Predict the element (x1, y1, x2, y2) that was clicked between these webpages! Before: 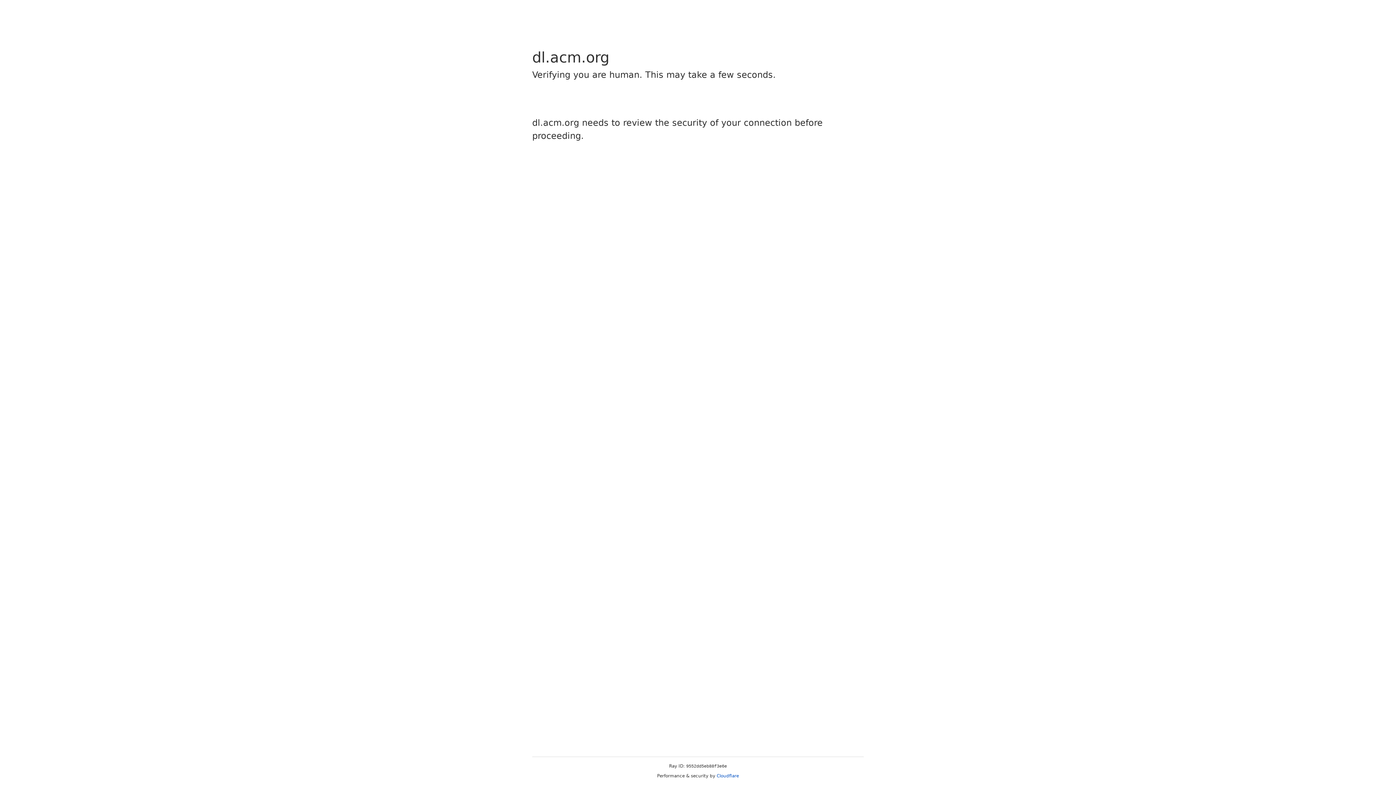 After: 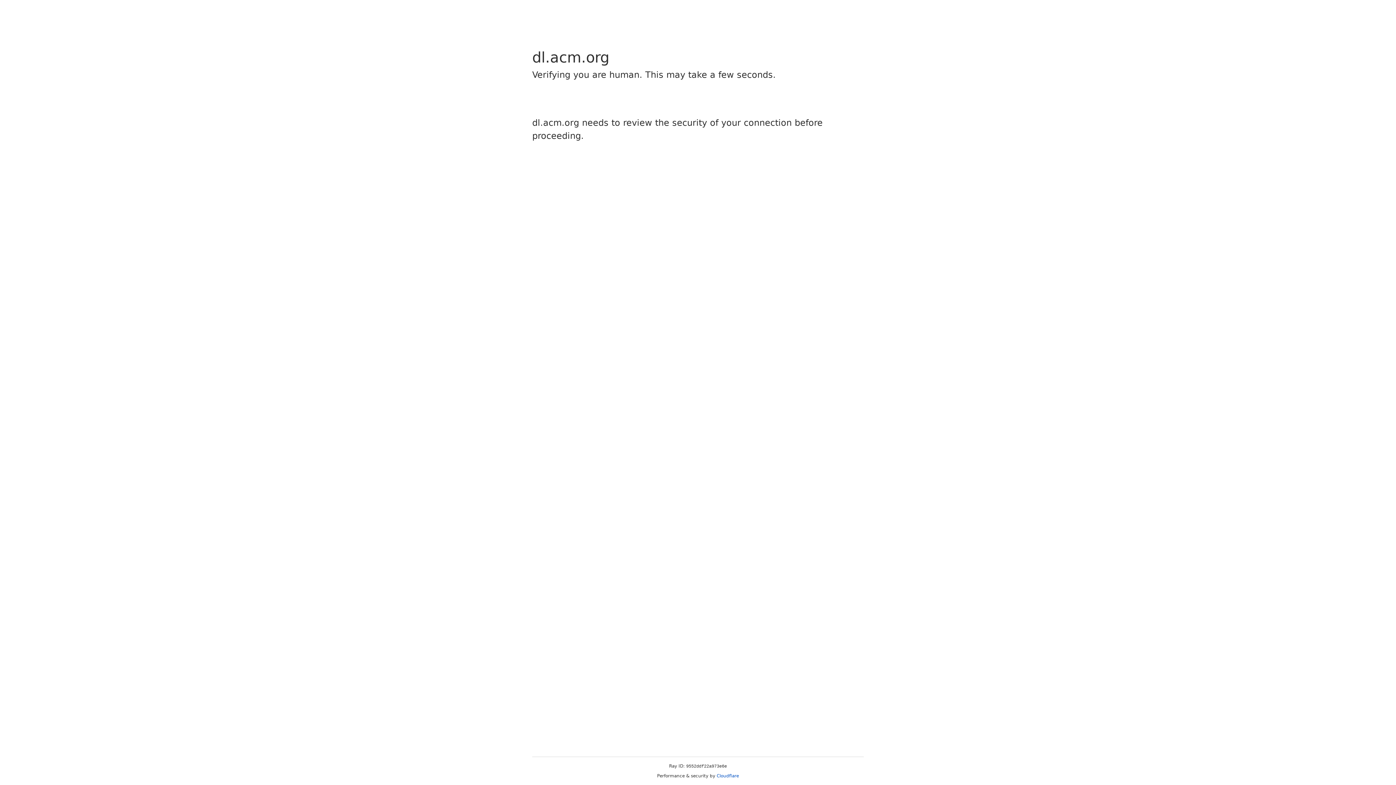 Action: label: Cloudflare bbox: (716, 773, 739, 778)